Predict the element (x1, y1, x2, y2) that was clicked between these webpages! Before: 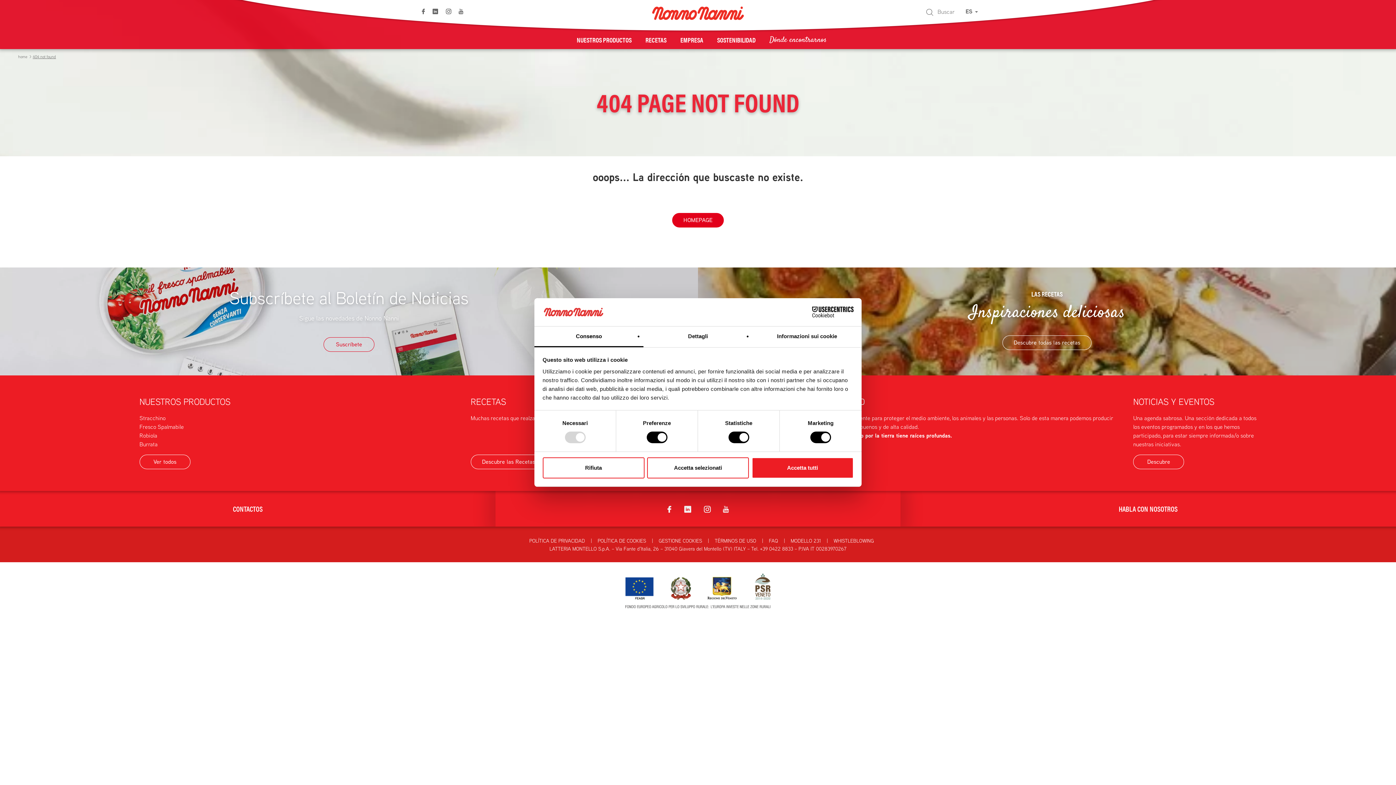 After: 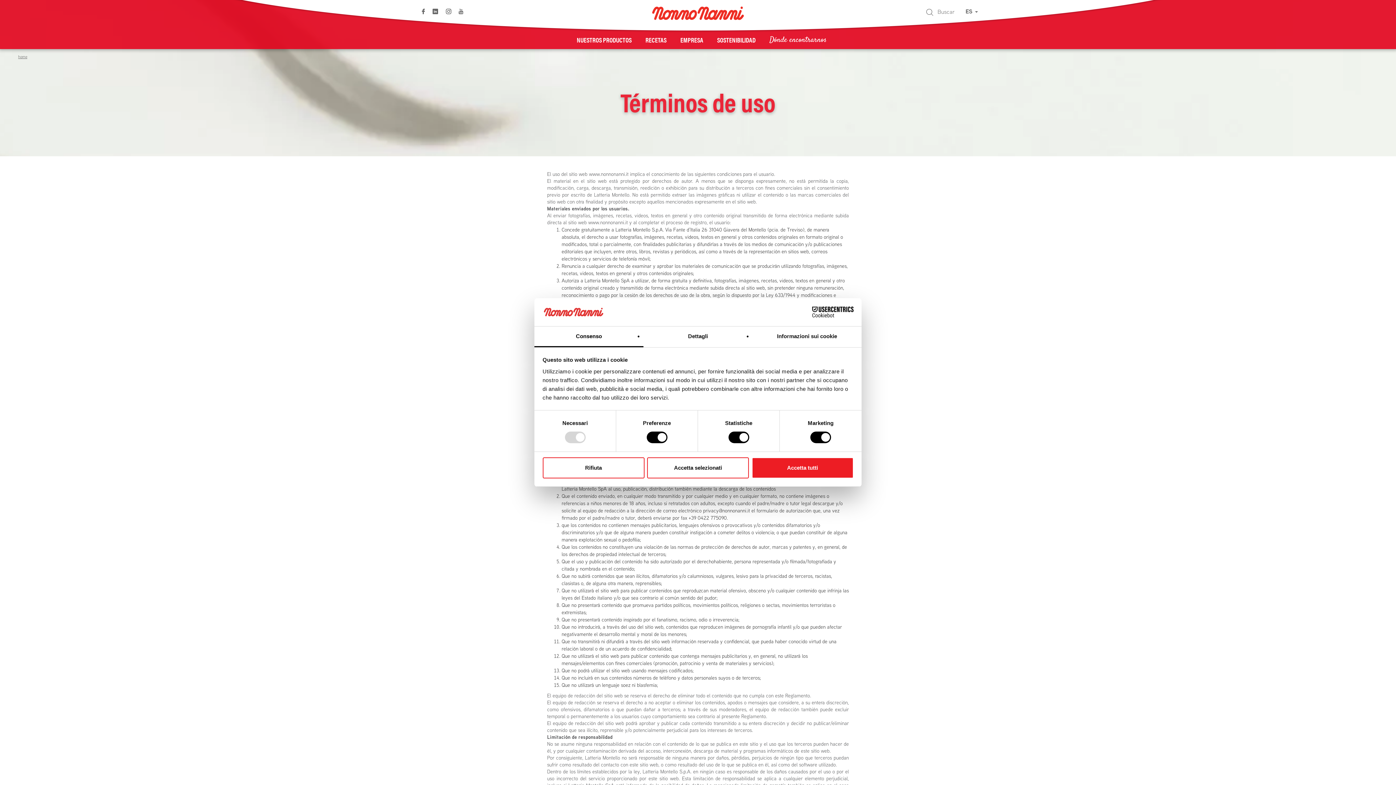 Action: label: TÉRMINOS DE USO bbox: (714, 537, 756, 544)